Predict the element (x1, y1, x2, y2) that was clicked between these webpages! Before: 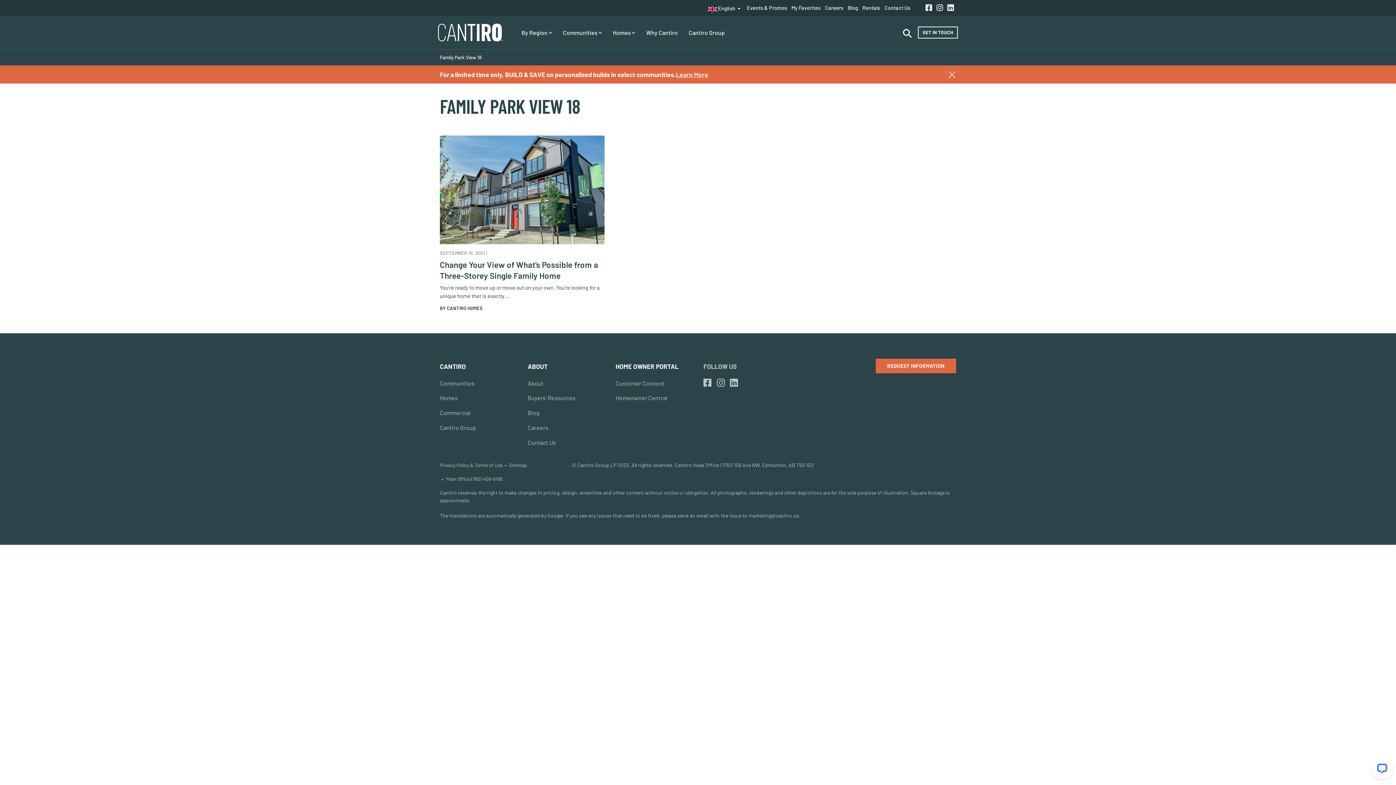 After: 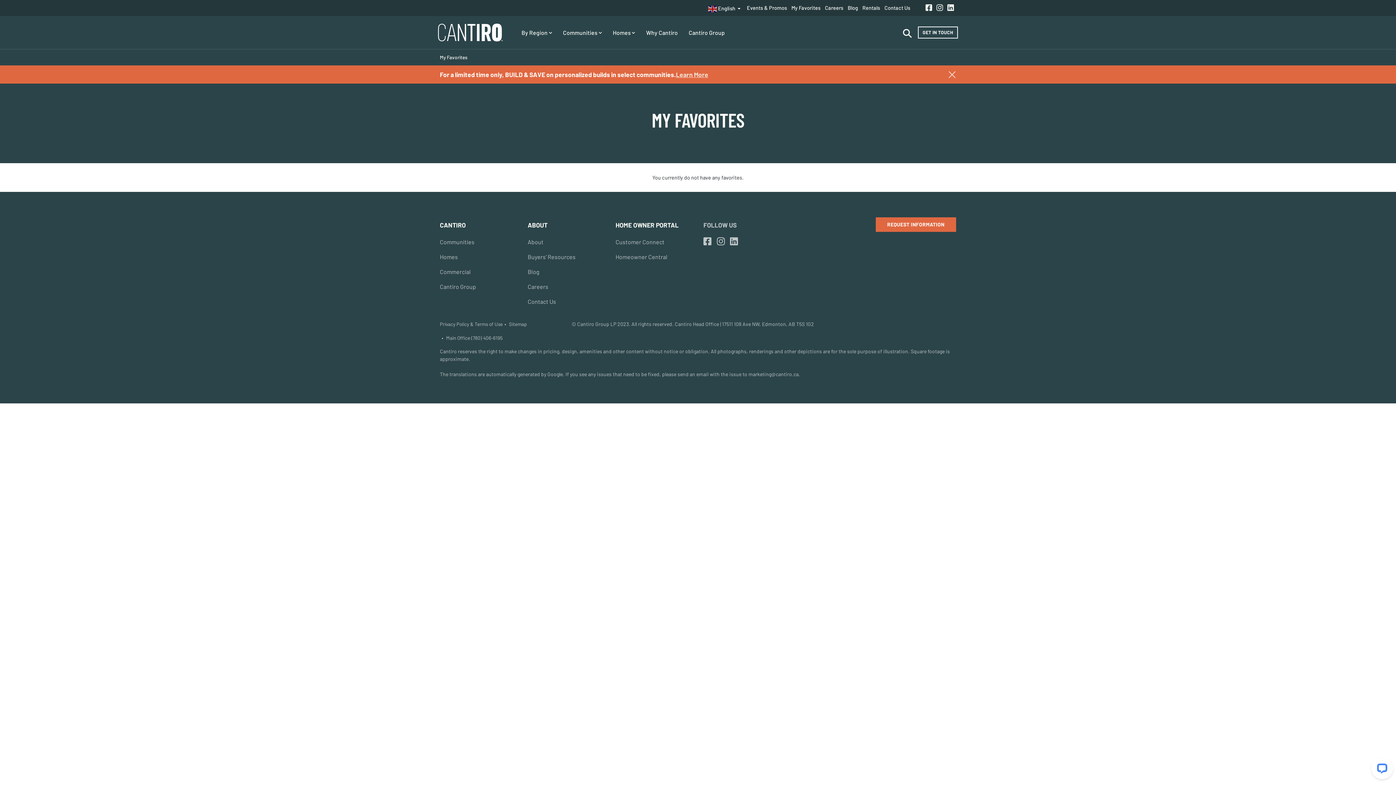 Action: label: My Favorites bbox: (791, 4, 820, 12)